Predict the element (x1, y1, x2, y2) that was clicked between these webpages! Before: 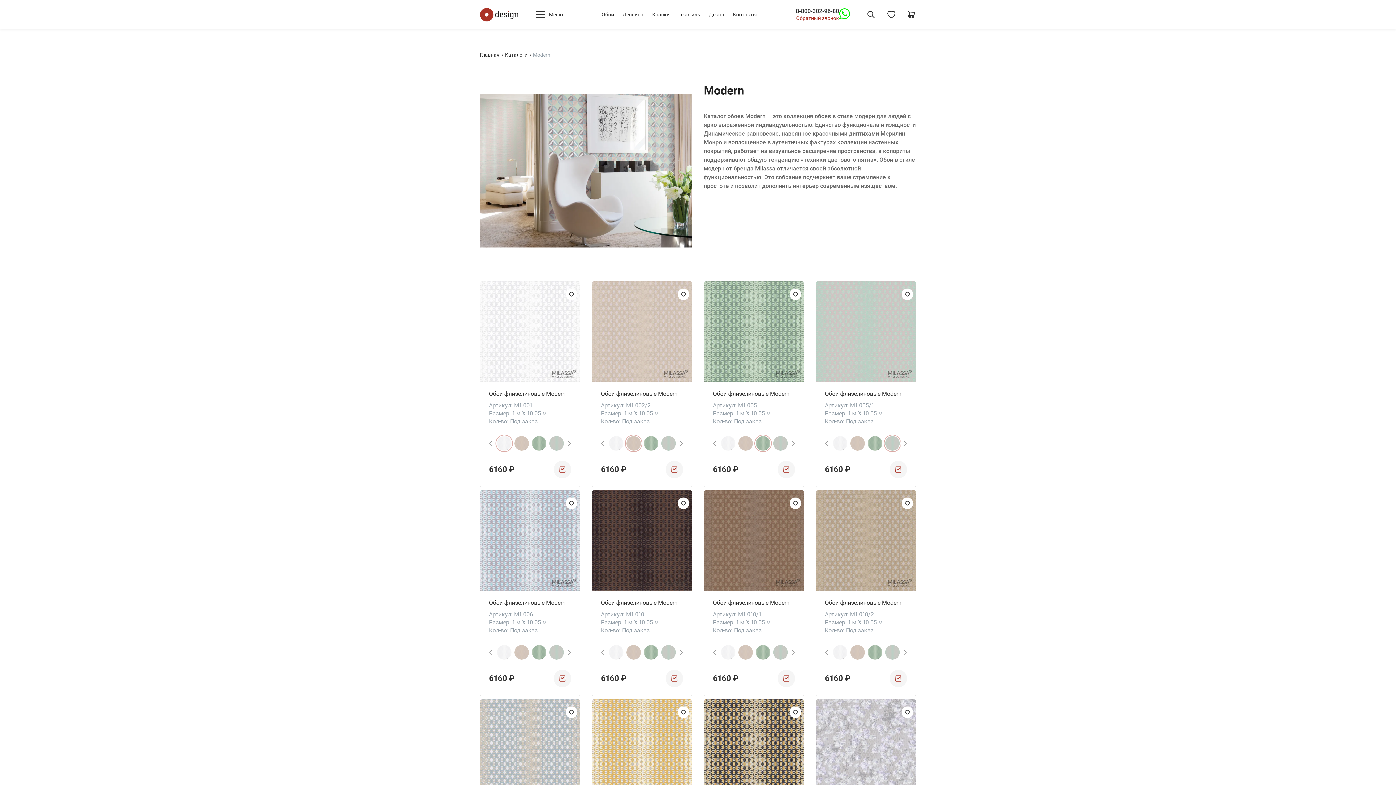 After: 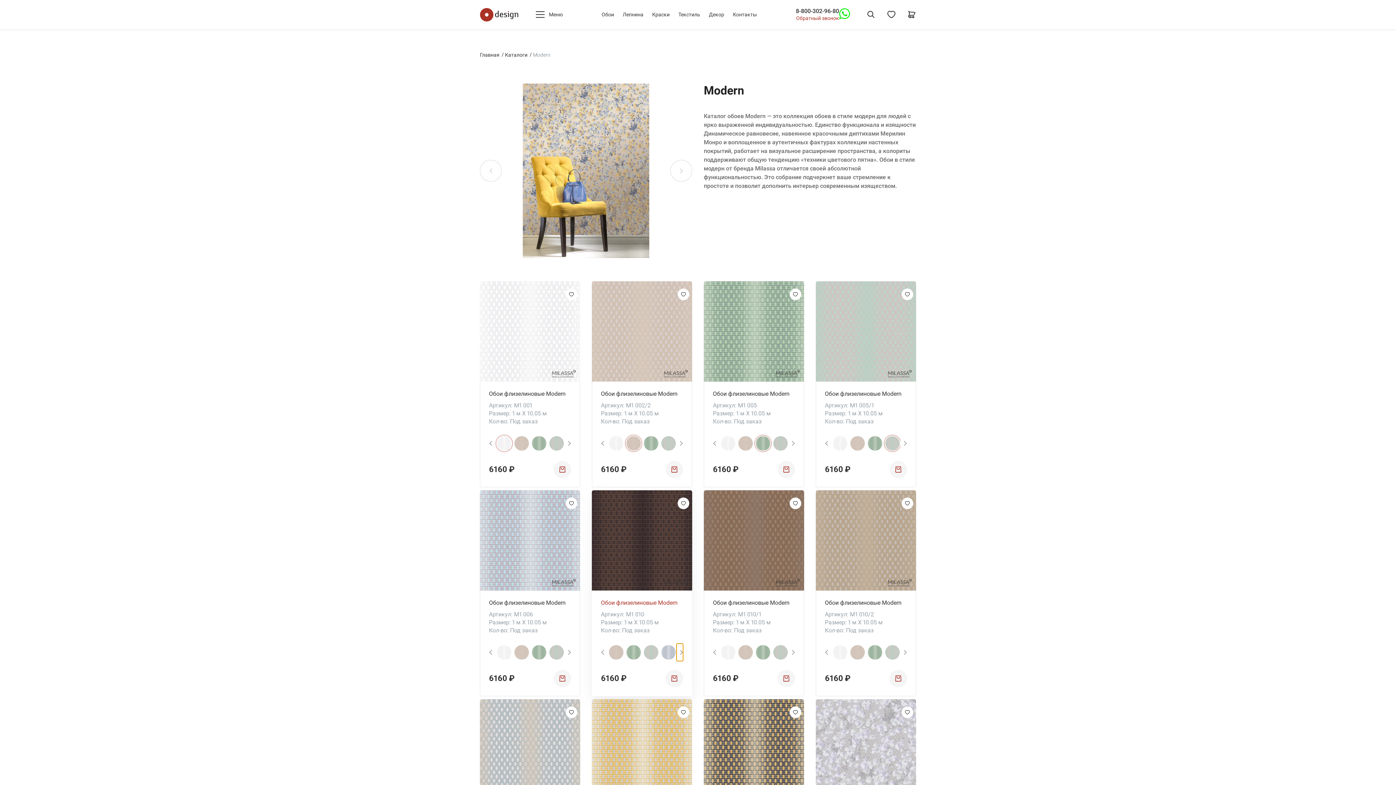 Action: label: Next slide bbox: (676, 644, 683, 661)